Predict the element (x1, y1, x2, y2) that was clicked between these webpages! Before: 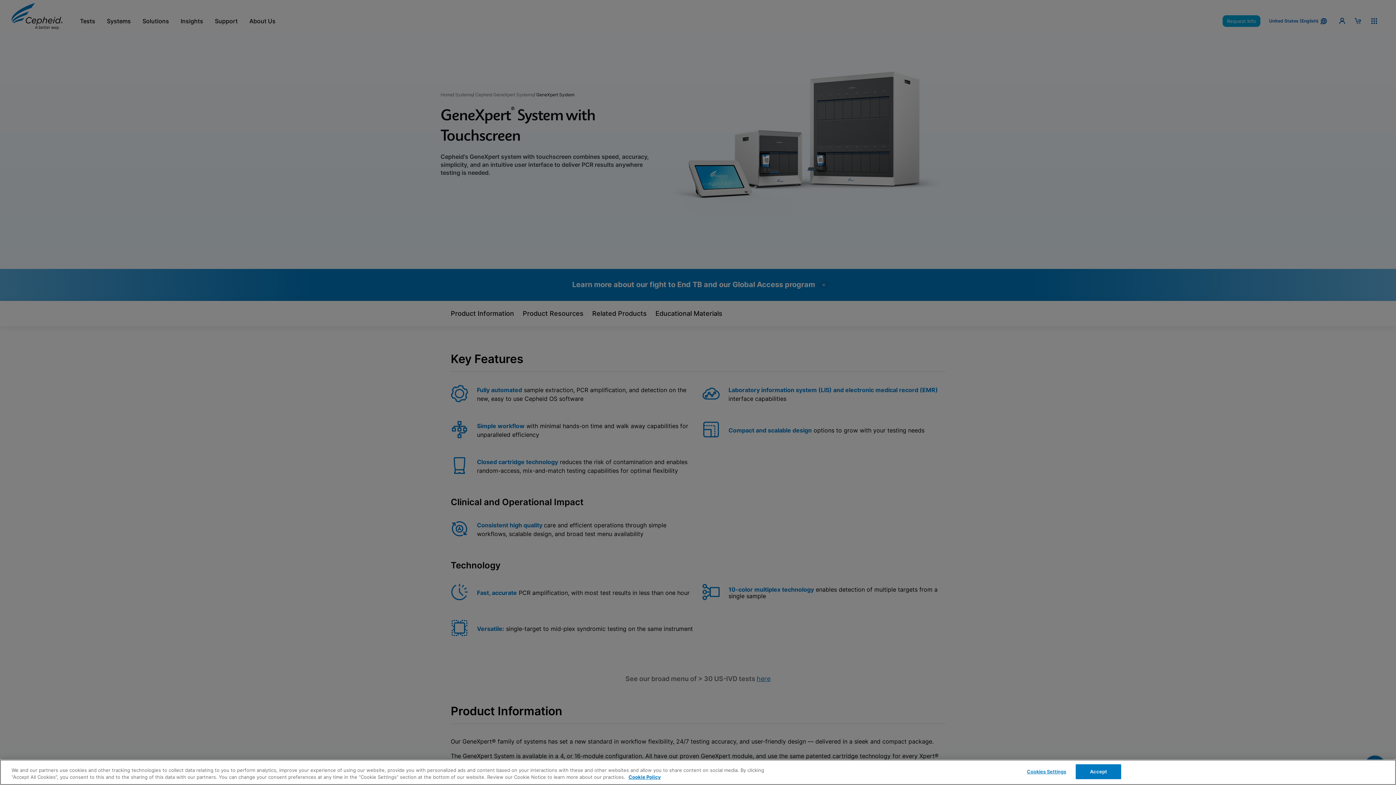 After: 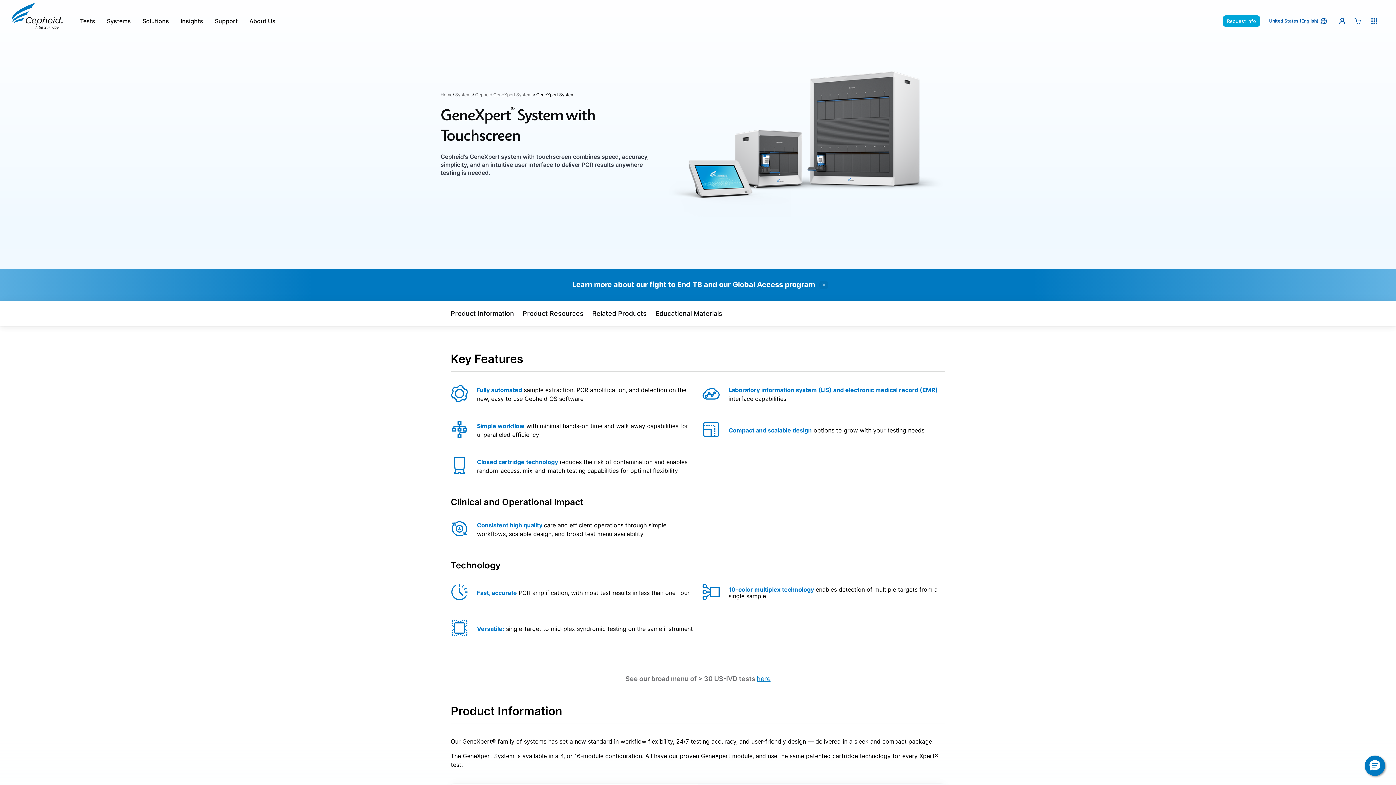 Action: bbox: (1076, 764, 1121, 779) label: Accept